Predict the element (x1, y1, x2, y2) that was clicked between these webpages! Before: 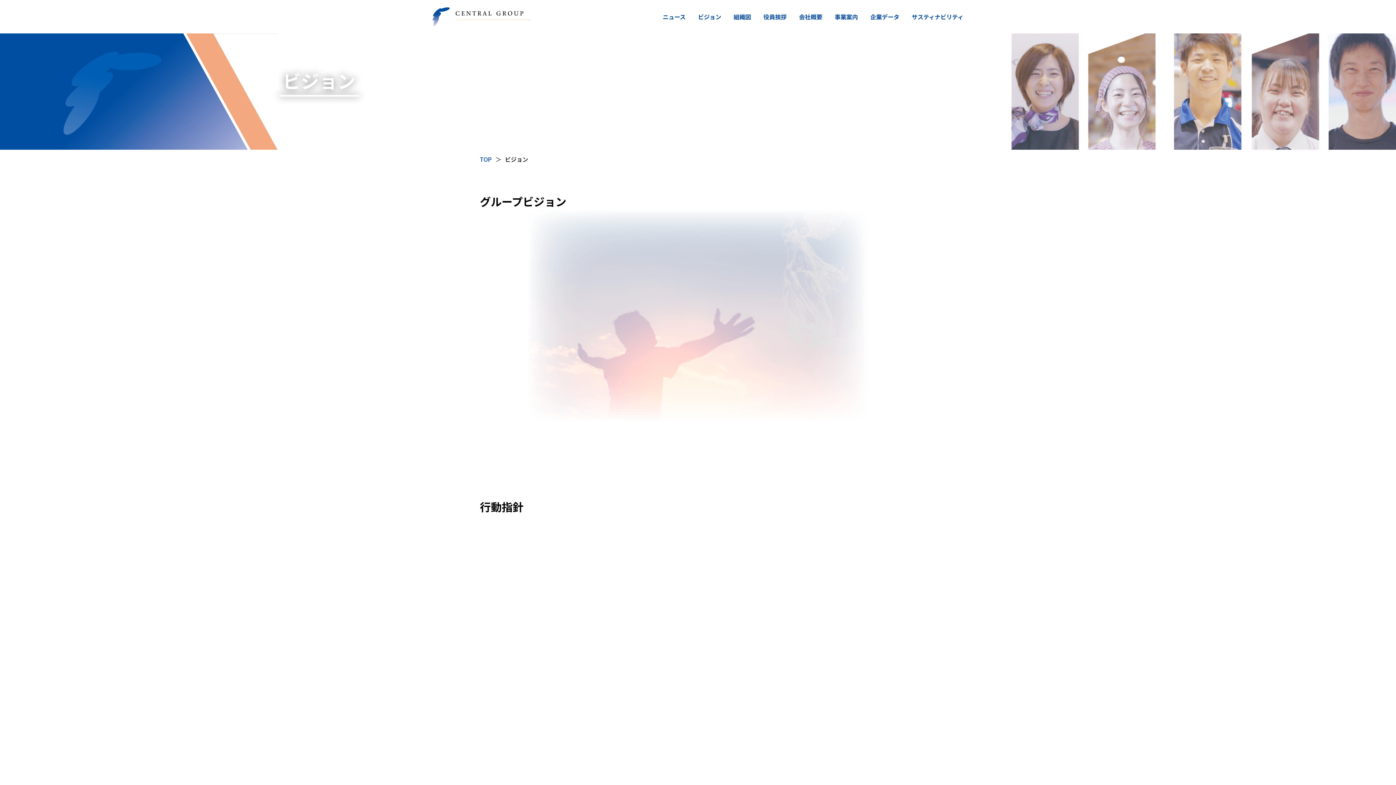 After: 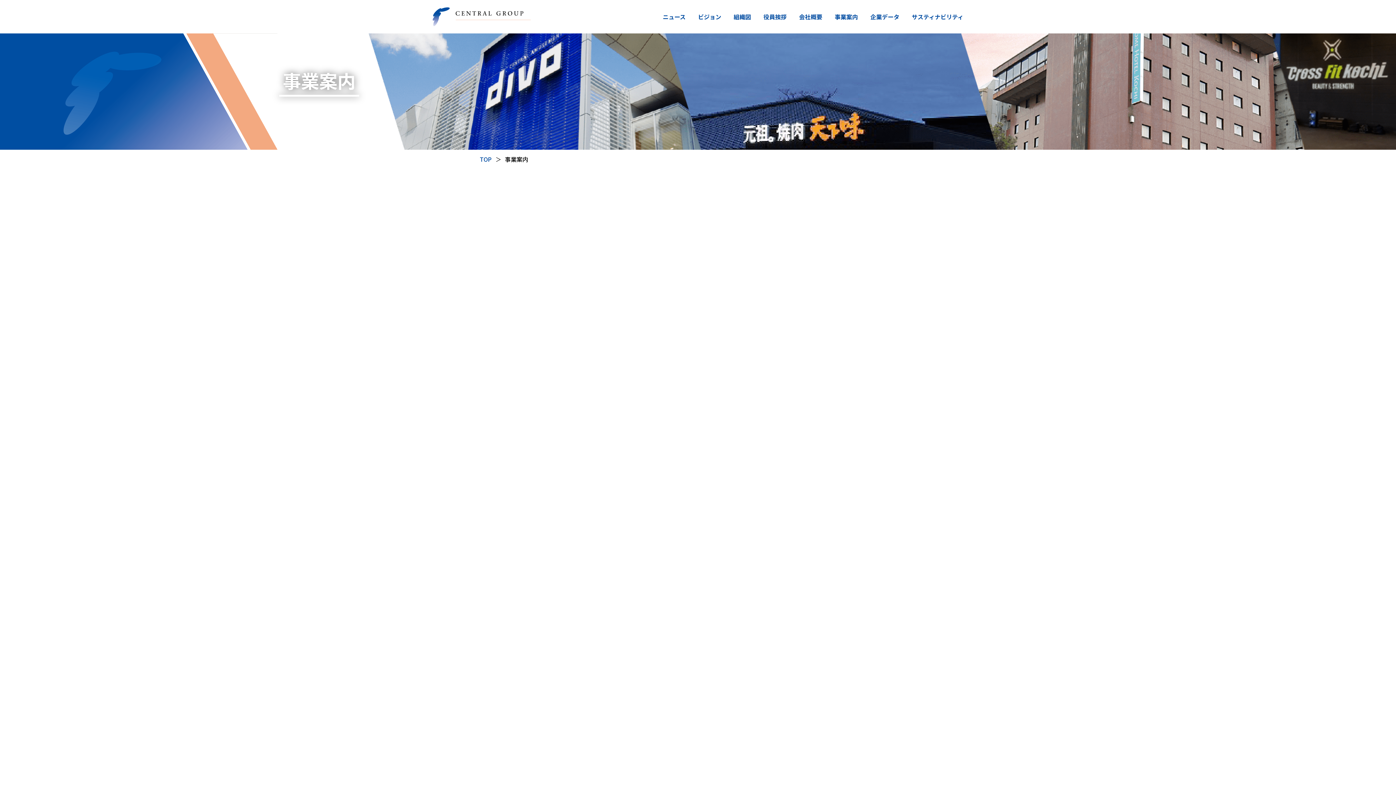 Action: bbox: (834, 12, 858, 21) label: 事業案内